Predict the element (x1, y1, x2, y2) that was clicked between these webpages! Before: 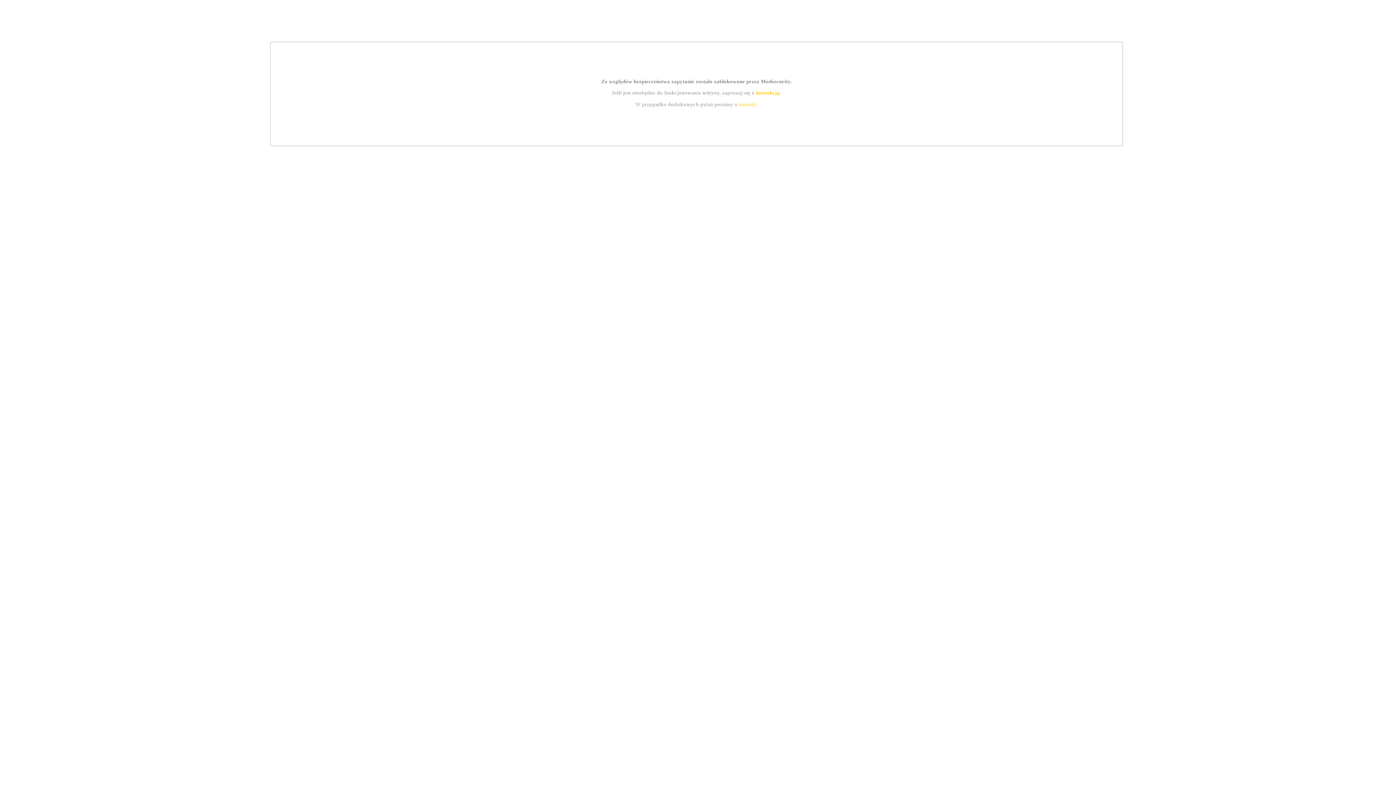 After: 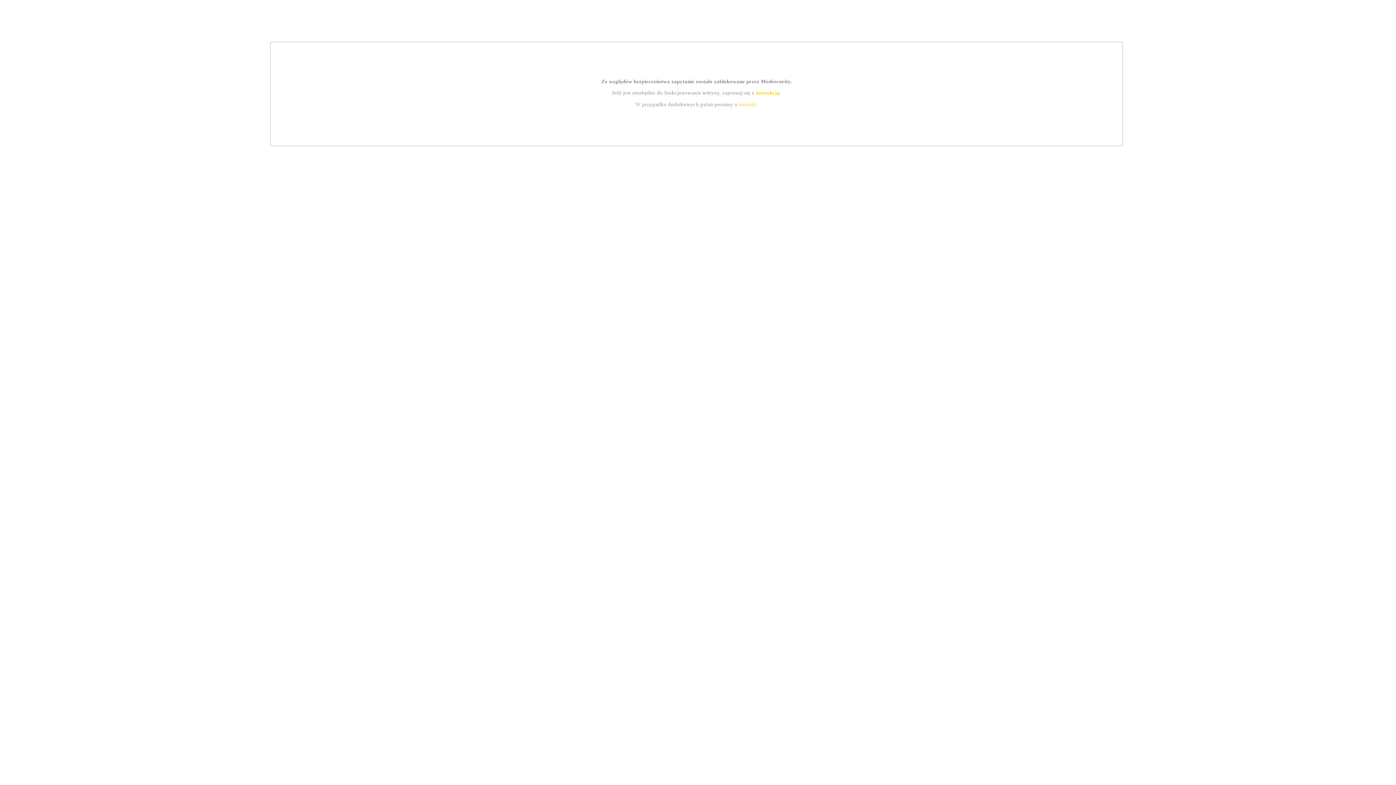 Action: label: instrukcją bbox: (755, 89, 779, 95)